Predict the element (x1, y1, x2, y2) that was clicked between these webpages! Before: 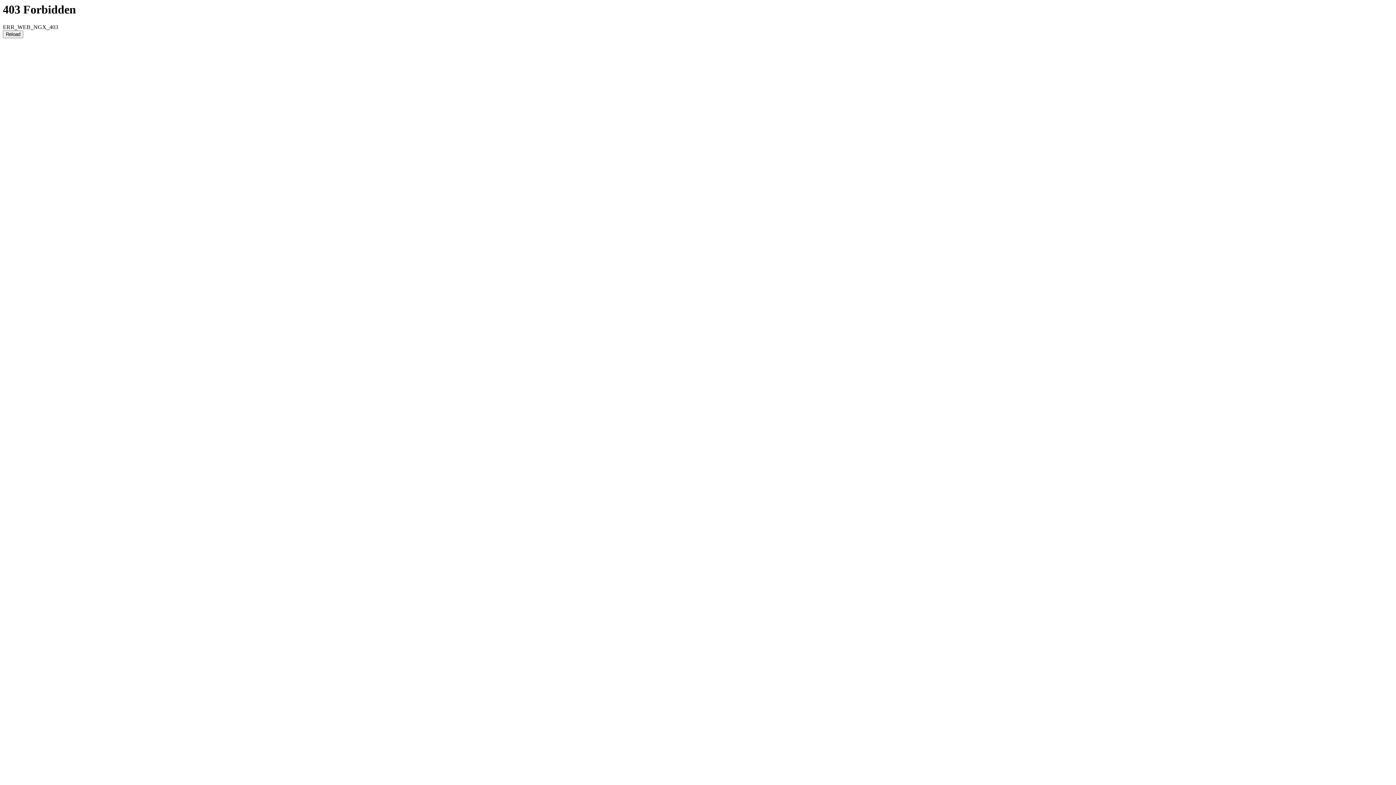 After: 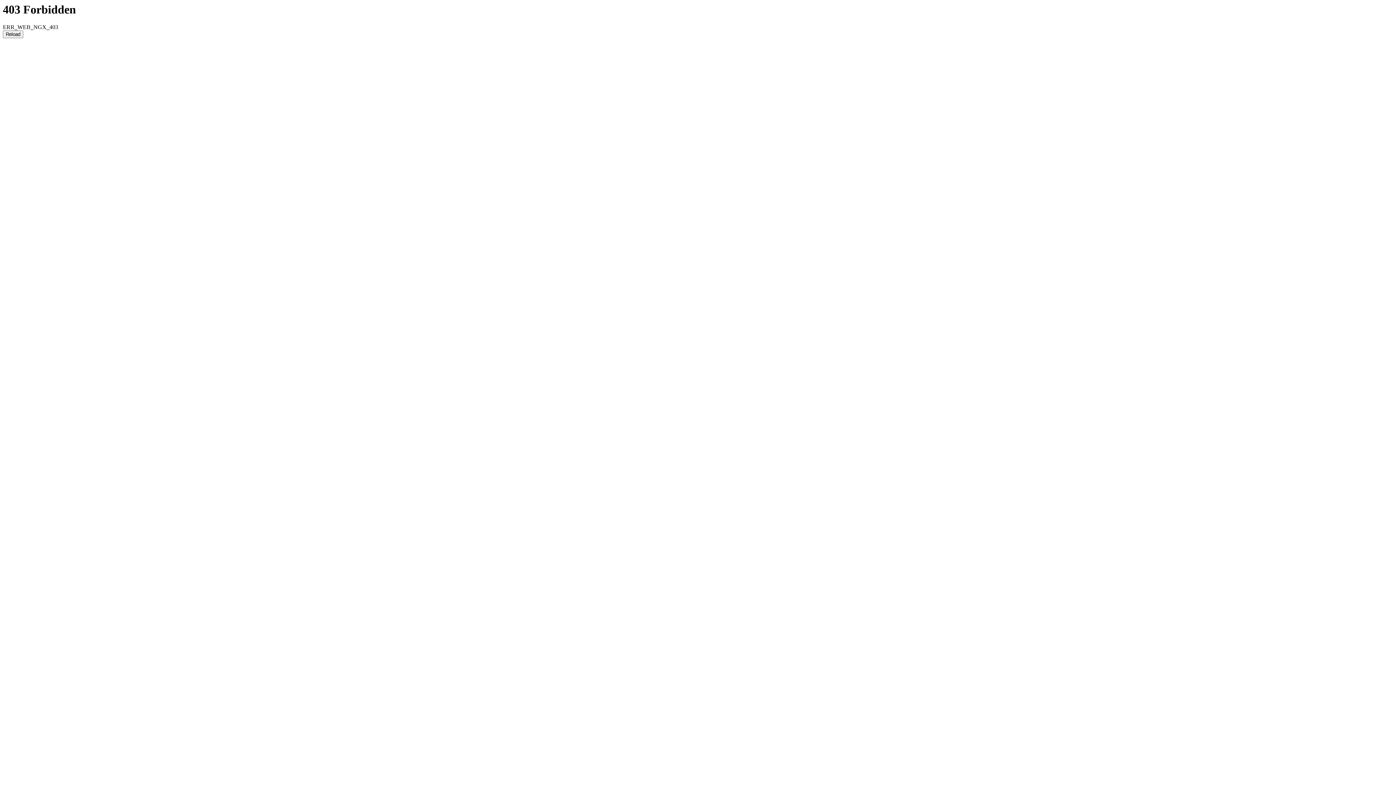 Action: bbox: (2, 30, 23, 38) label: Reload